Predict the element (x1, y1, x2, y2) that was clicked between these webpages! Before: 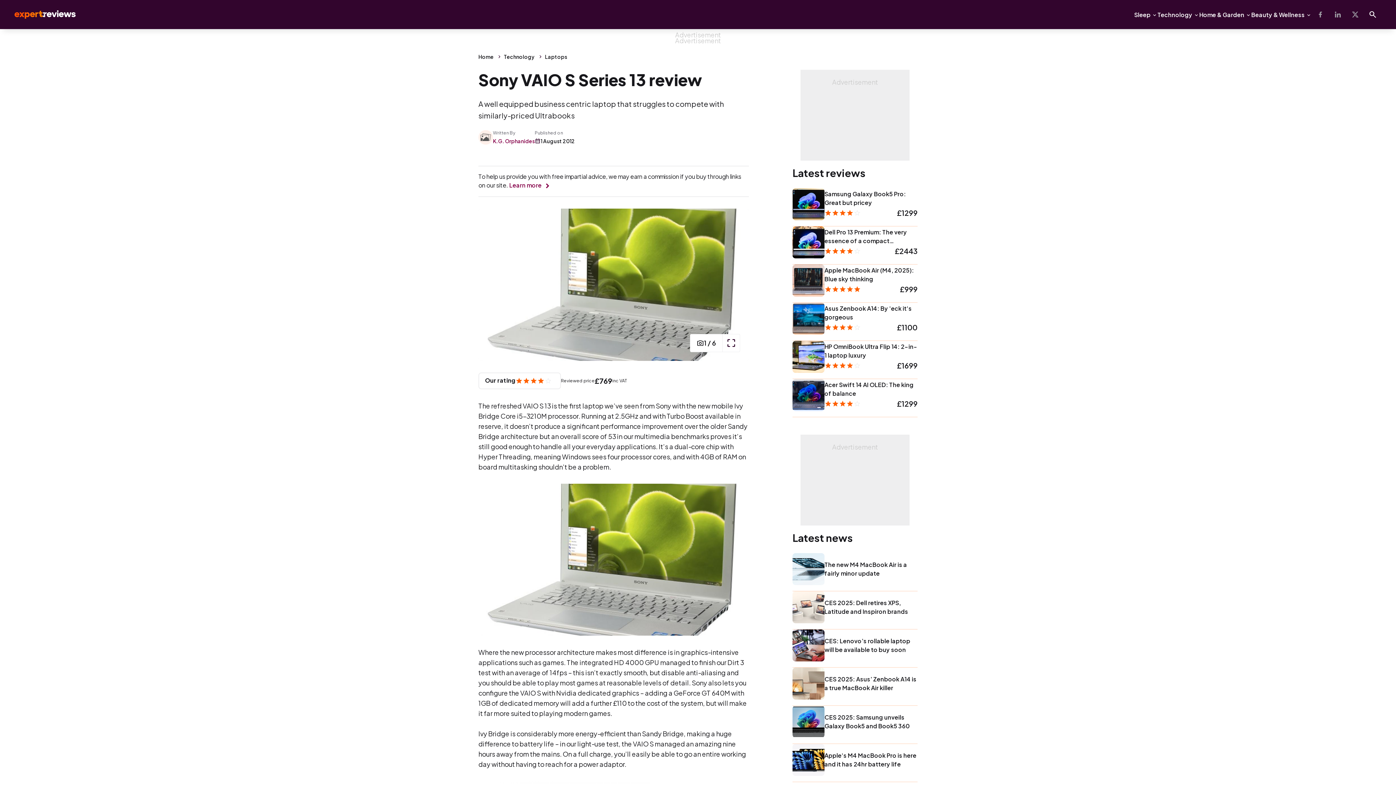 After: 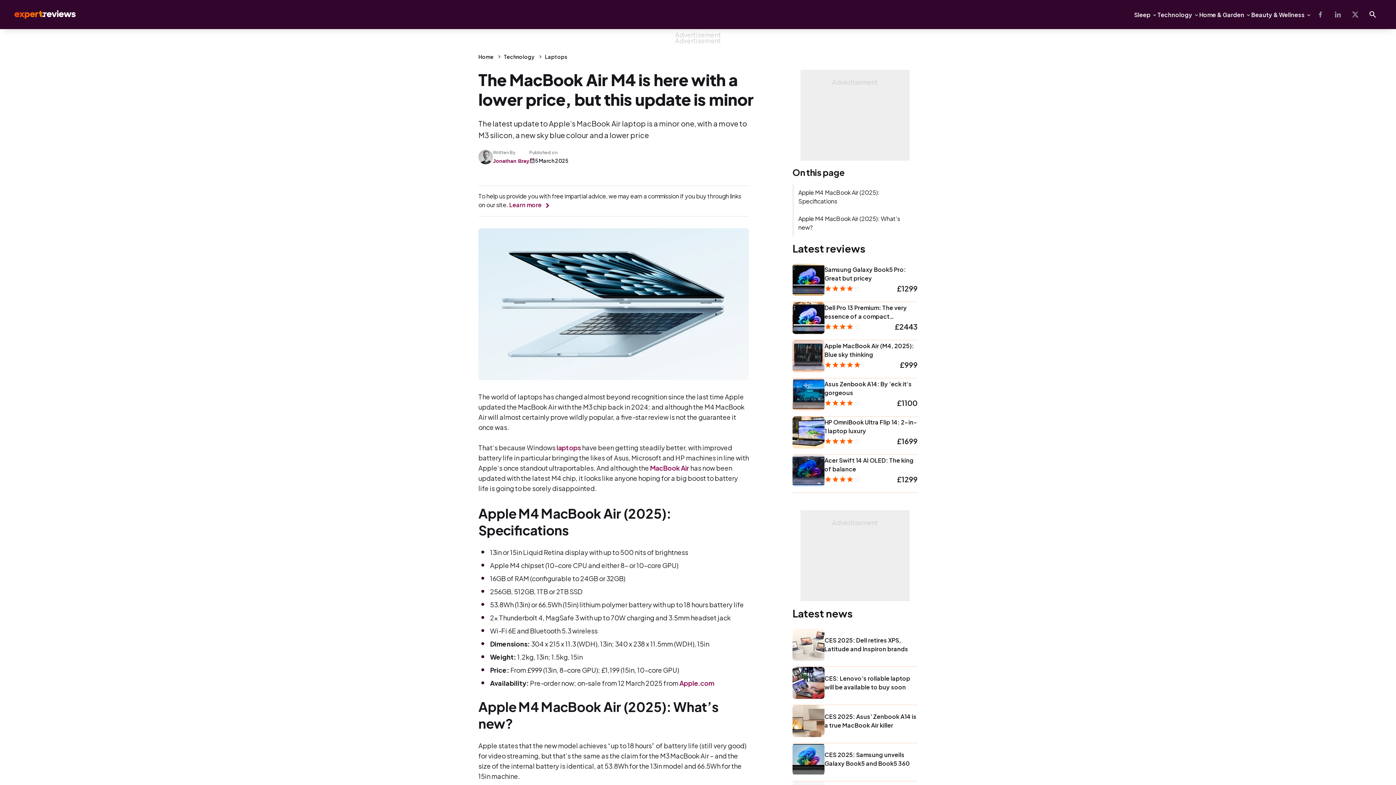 Action: bbox: (824, 560, 917, 578) label: The new M4 MacBook Air is a fairly minor update